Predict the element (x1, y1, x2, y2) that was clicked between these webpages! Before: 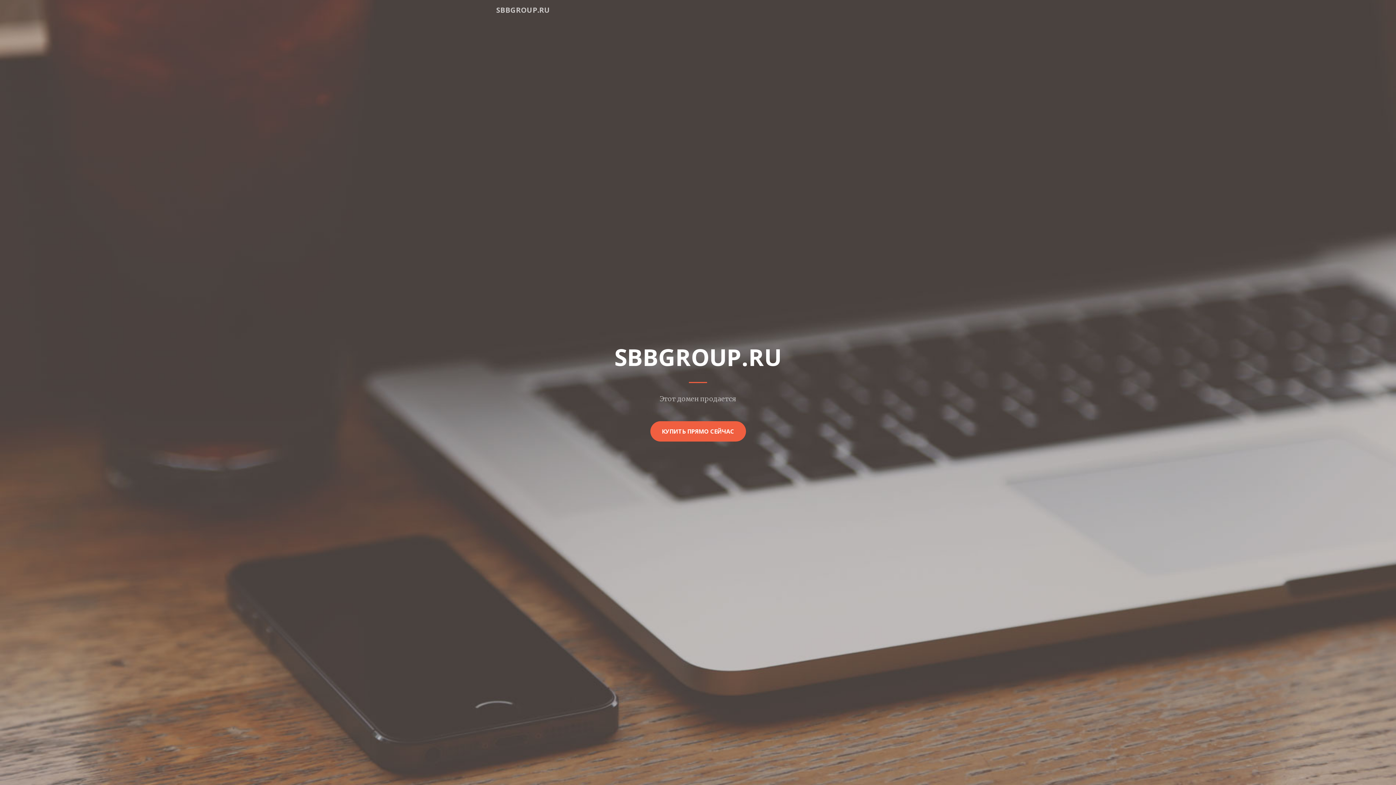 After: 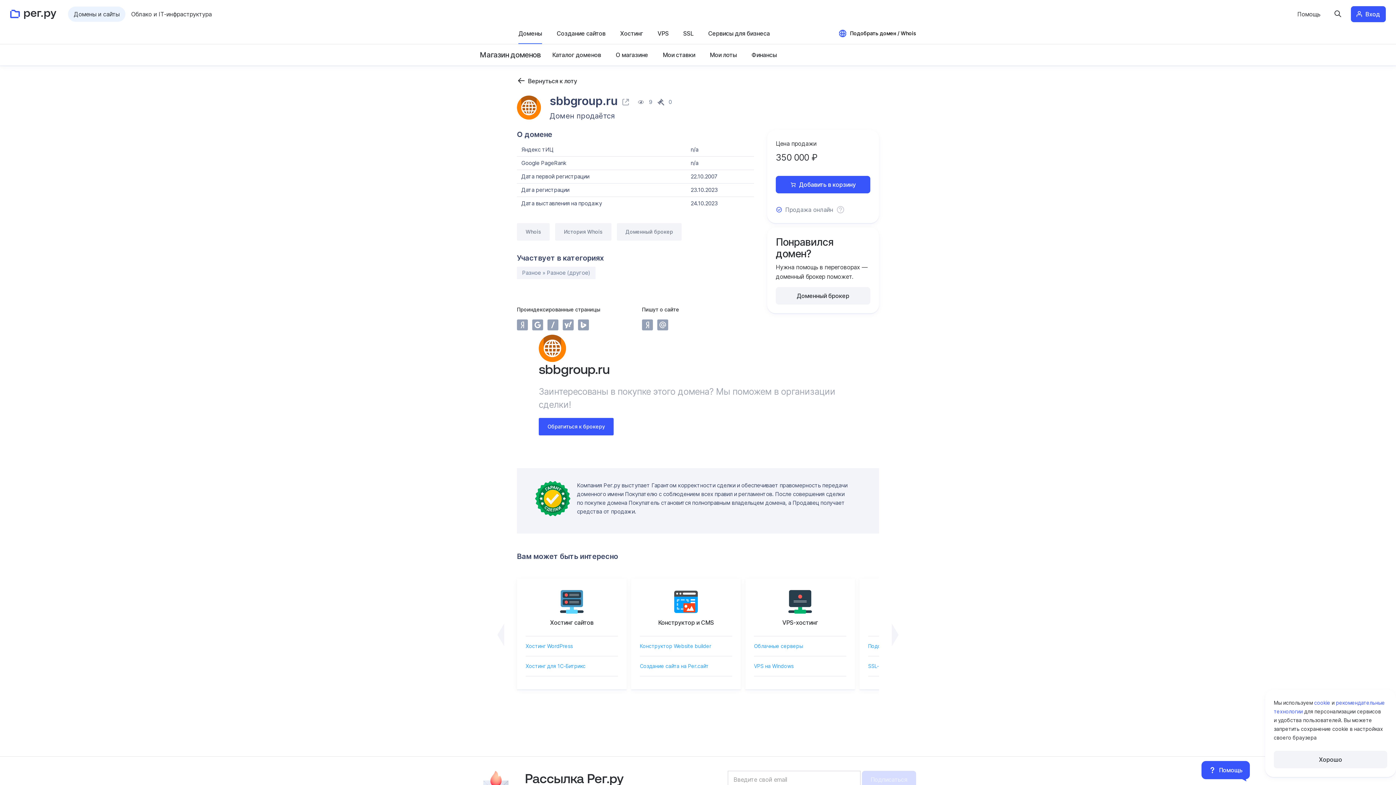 Action: label: КУПИТЬ ПРЯМО СЕЙЧАС bbox: (650, 421, 746, 441)